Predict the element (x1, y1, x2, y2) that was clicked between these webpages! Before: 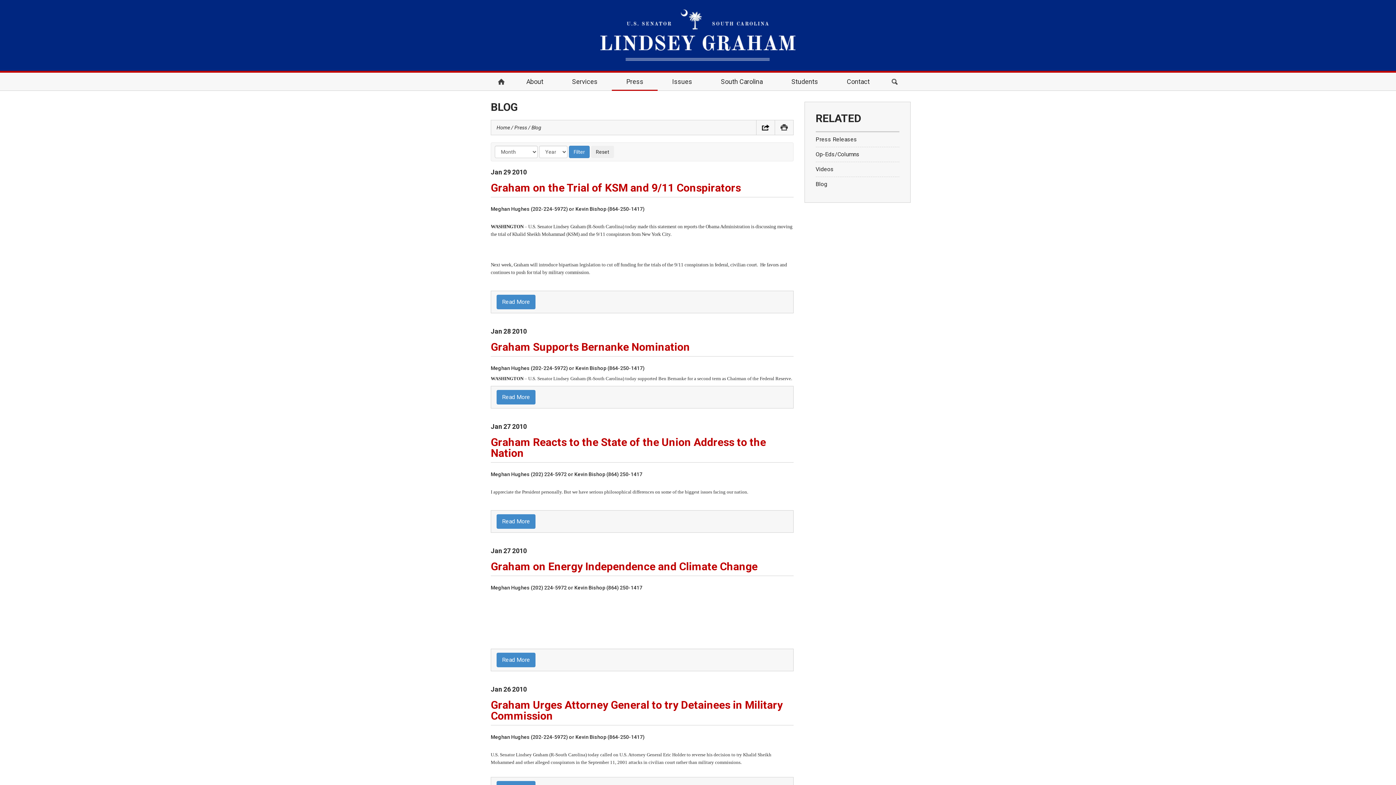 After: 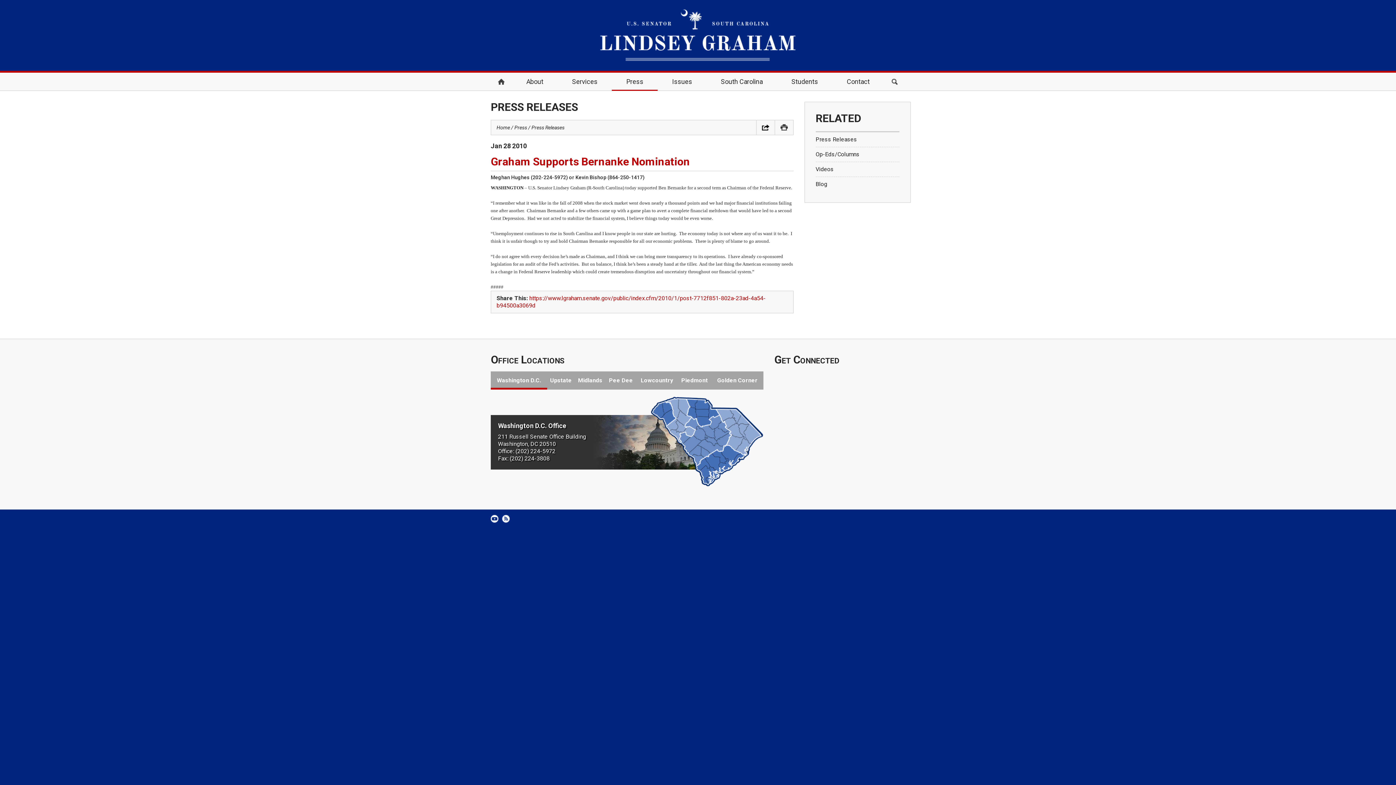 Action: bbox: (490, 340, 690, 353) label: Graham Supports Bernanke Nomination